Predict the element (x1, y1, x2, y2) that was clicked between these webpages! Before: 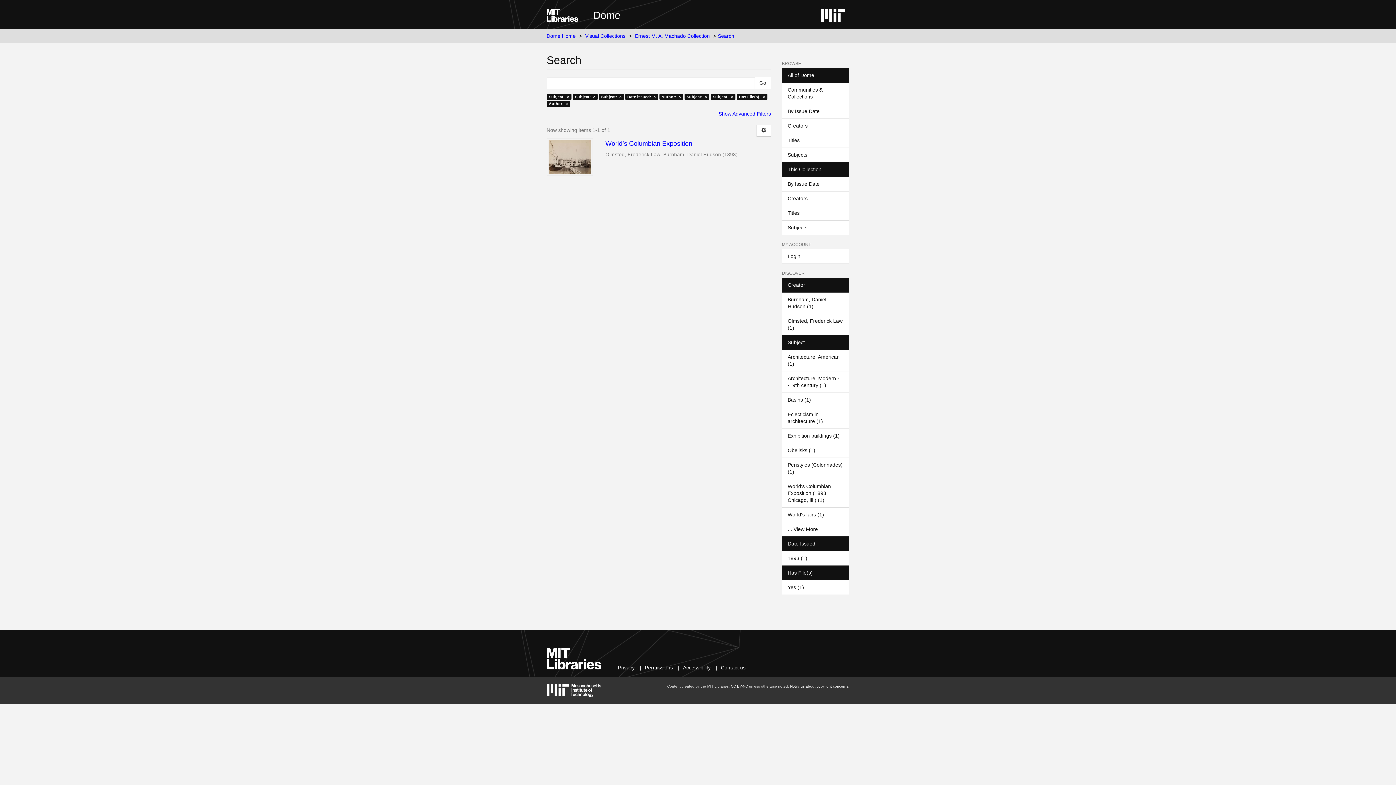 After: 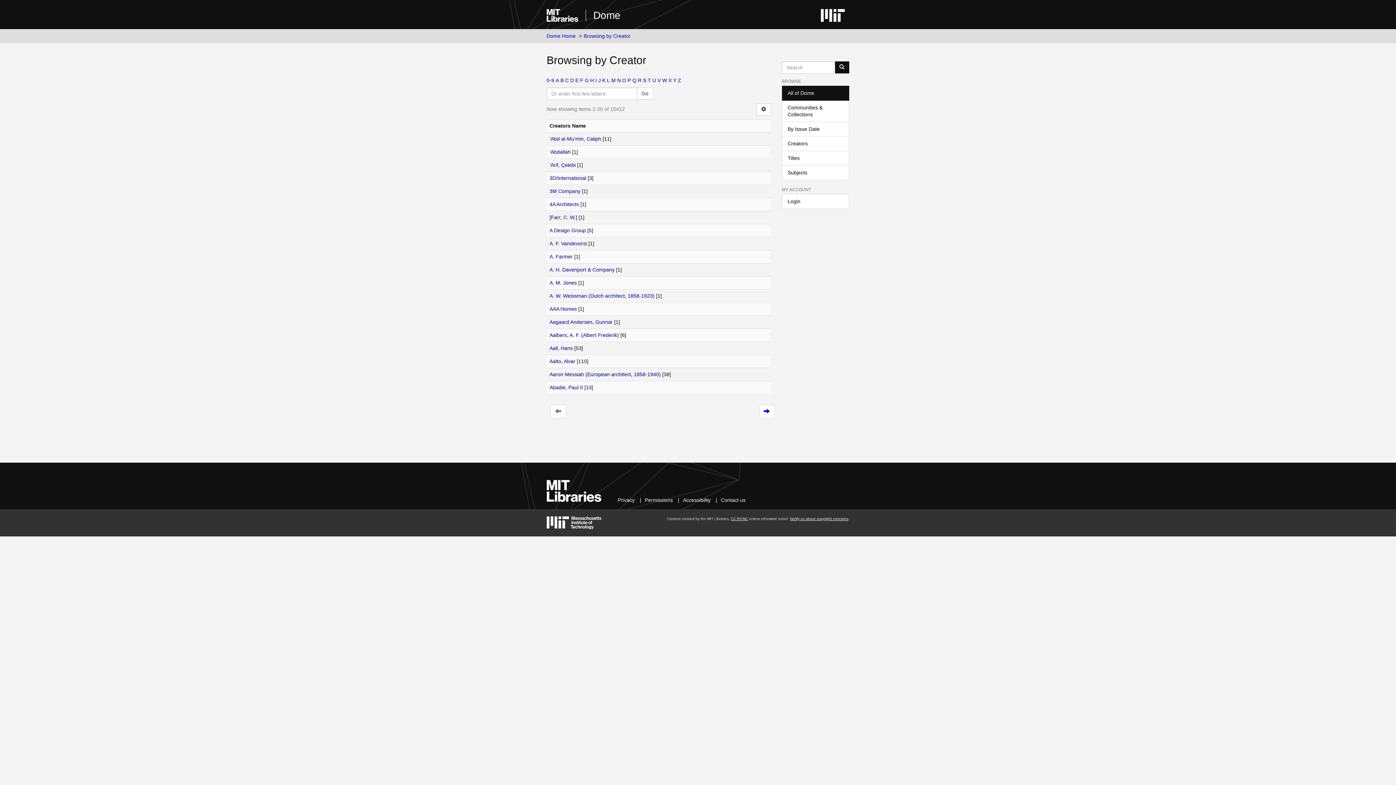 Action: bbox: (782, 118, 849, 133) label: Creators